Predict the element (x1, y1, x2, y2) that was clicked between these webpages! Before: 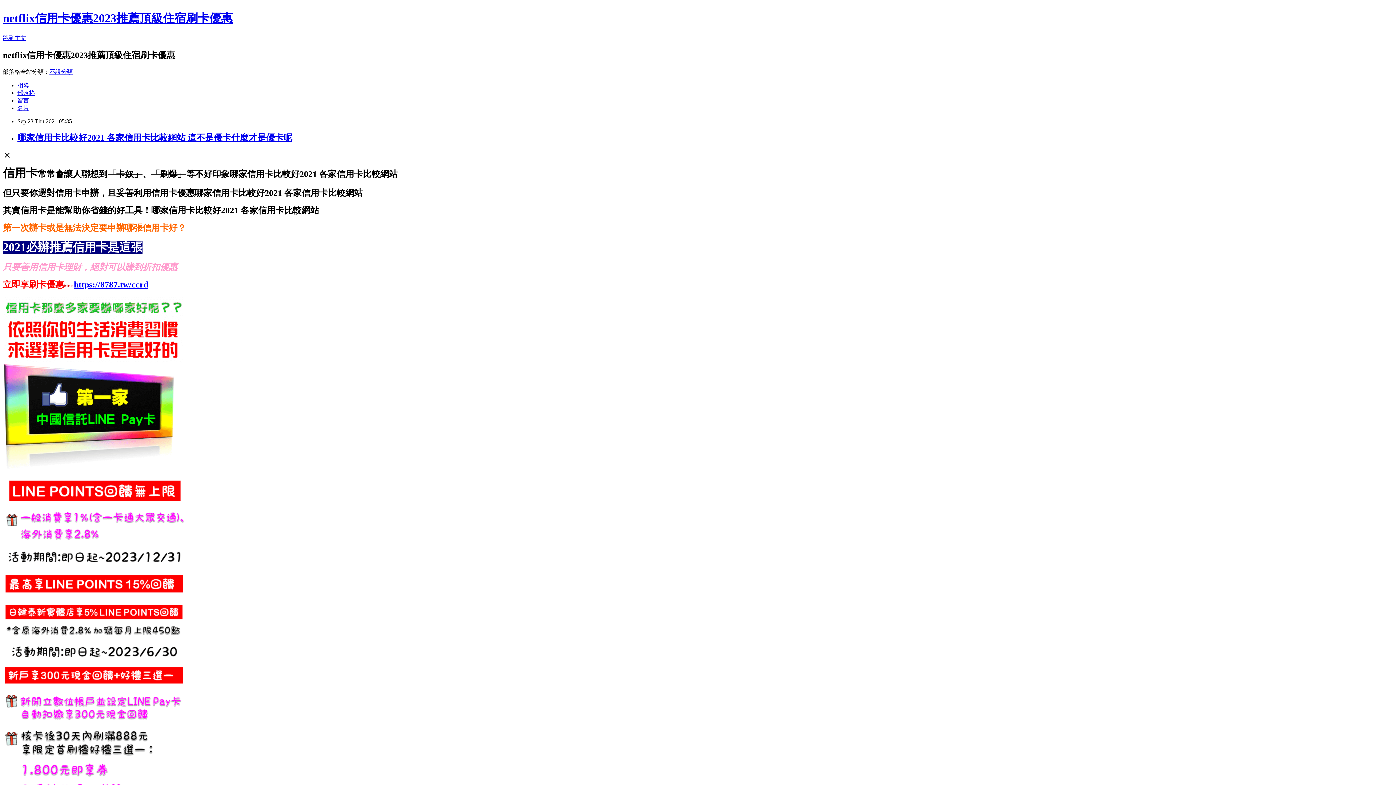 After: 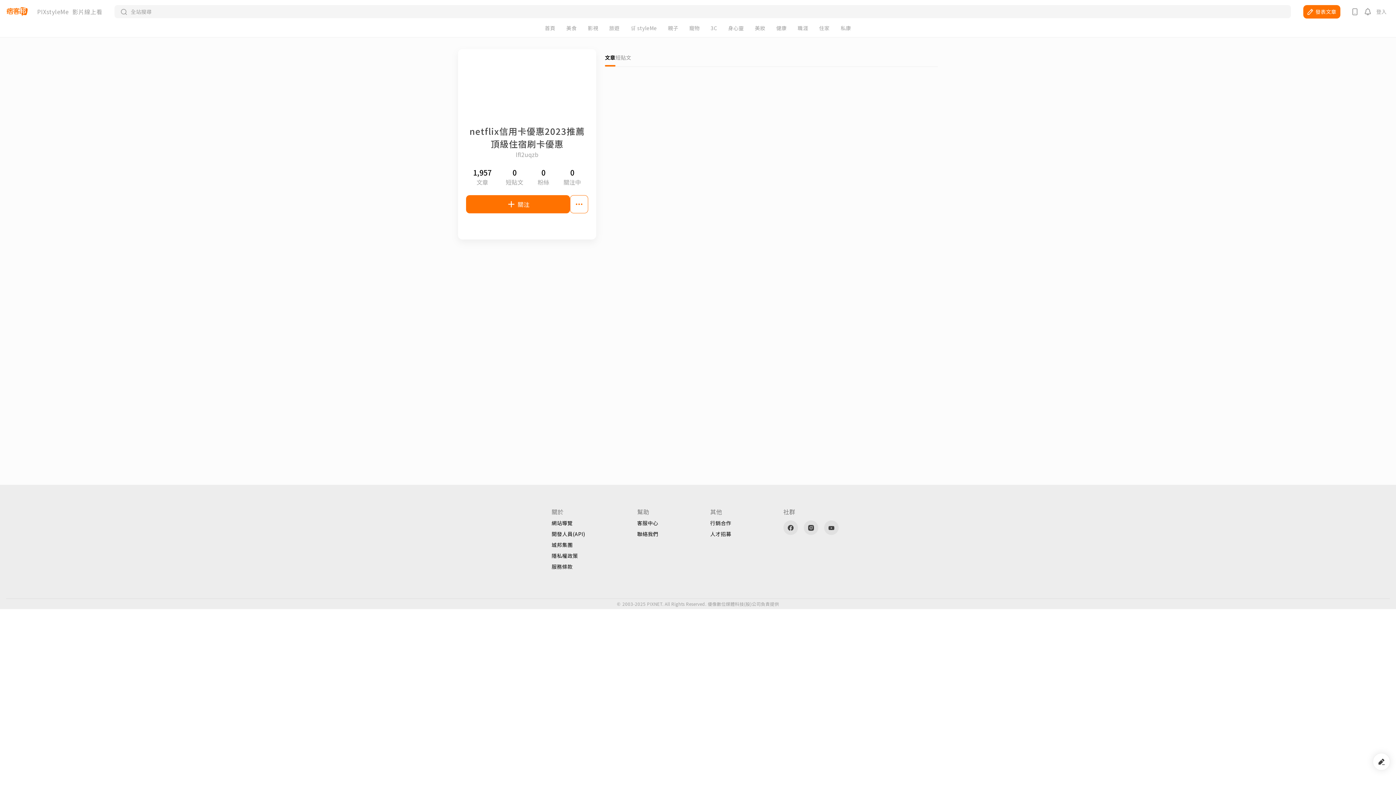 Action: label: 名片 bbox: (17, 104, 29, 111)